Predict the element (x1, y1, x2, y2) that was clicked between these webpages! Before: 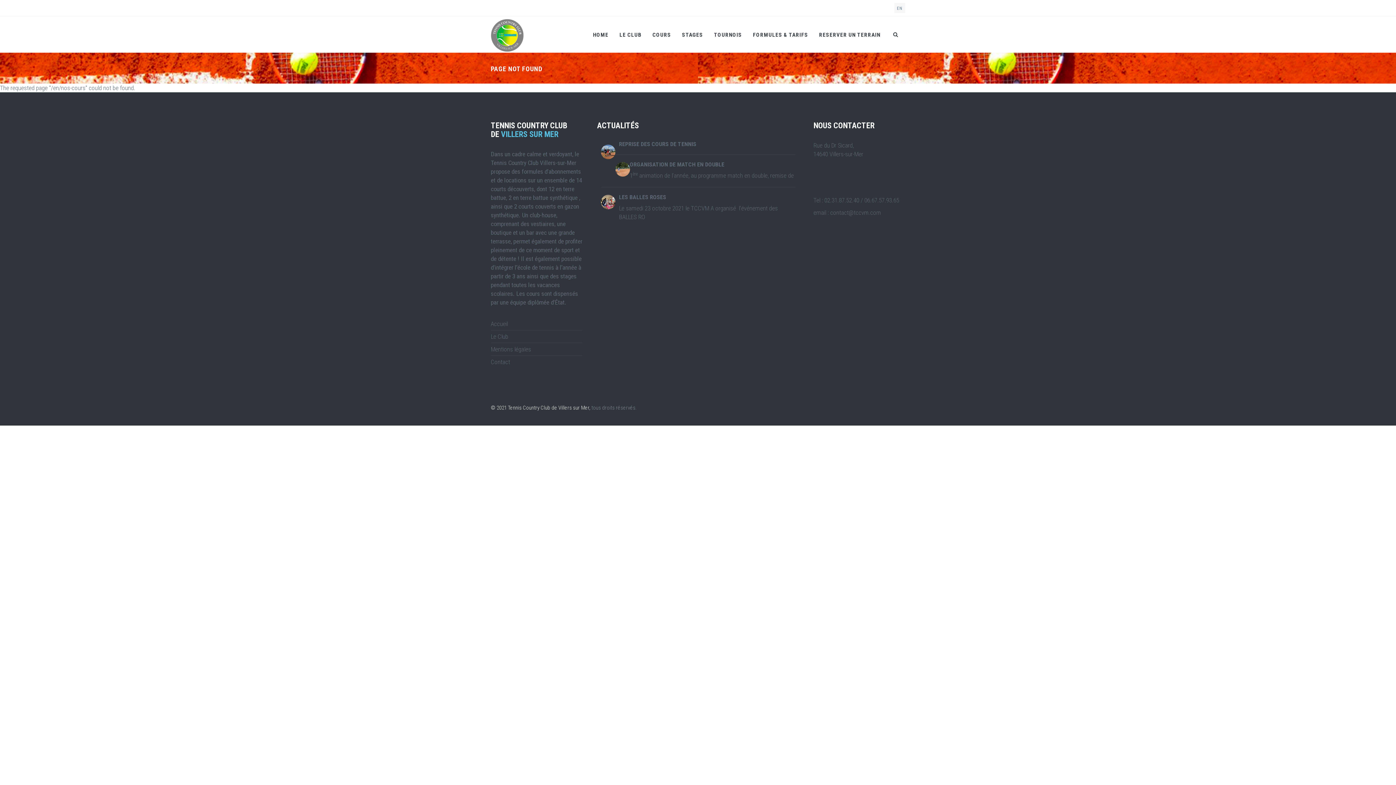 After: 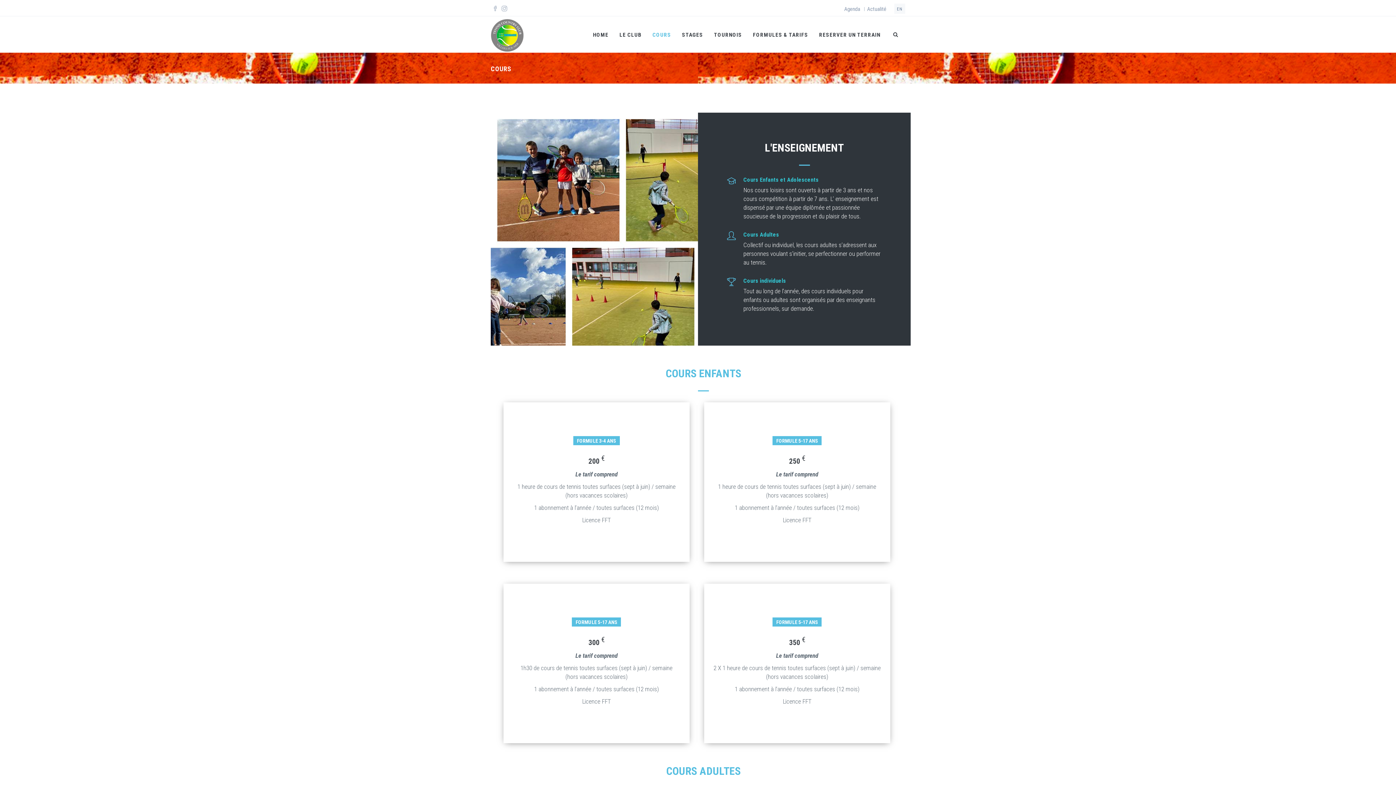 Action: bbox: (647, 16, 676, 52) label: COURS